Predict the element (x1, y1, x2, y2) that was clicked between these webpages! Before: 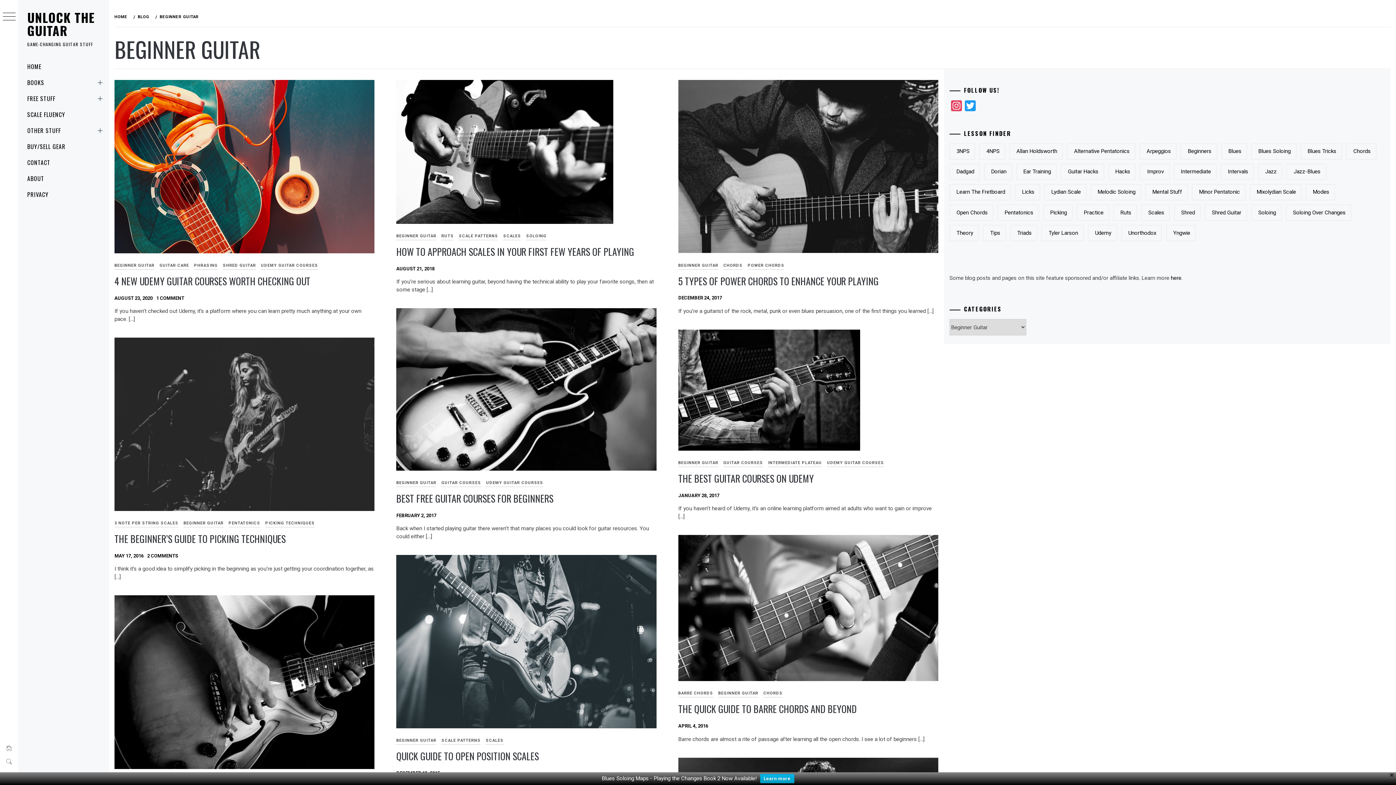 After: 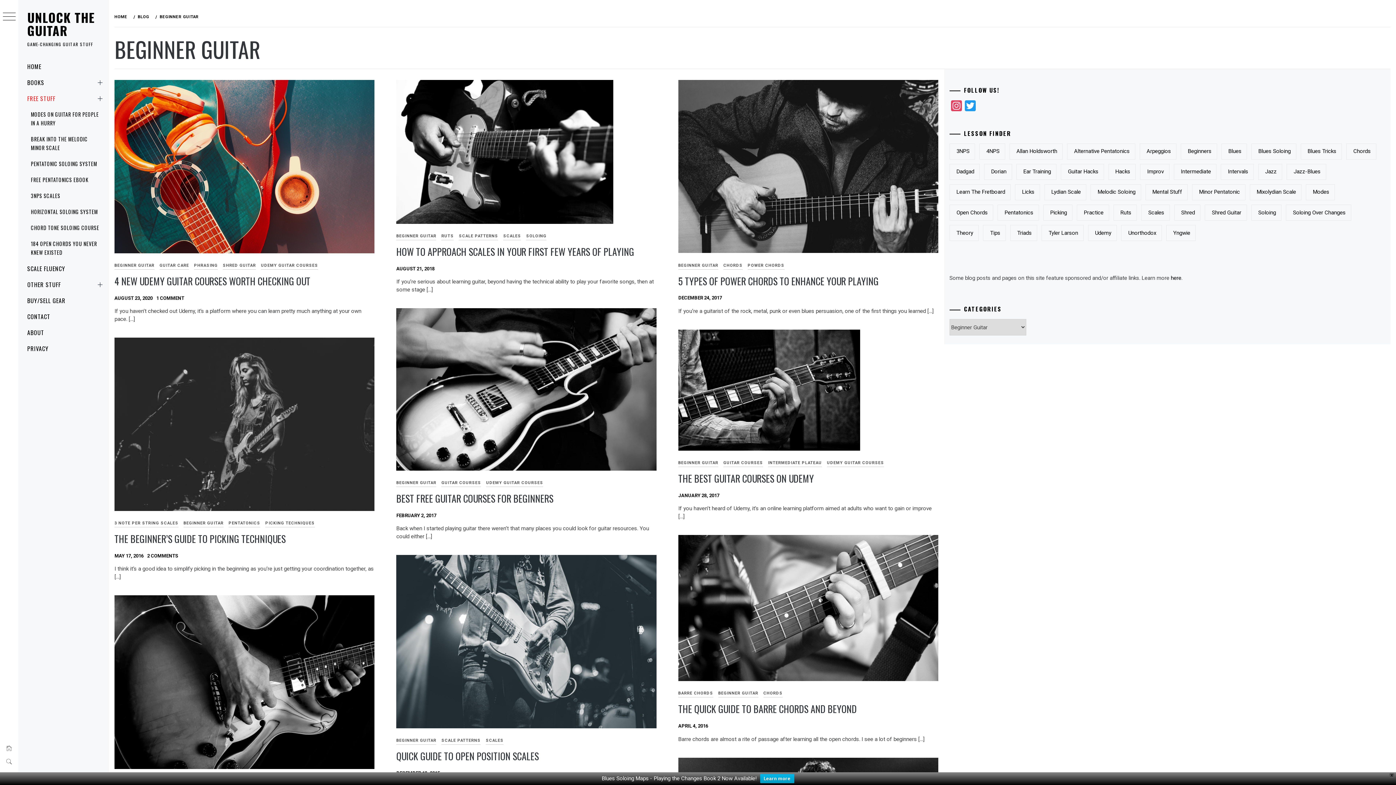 Action: bbox: (18, 90, 109, 106) label: FREE STUFF